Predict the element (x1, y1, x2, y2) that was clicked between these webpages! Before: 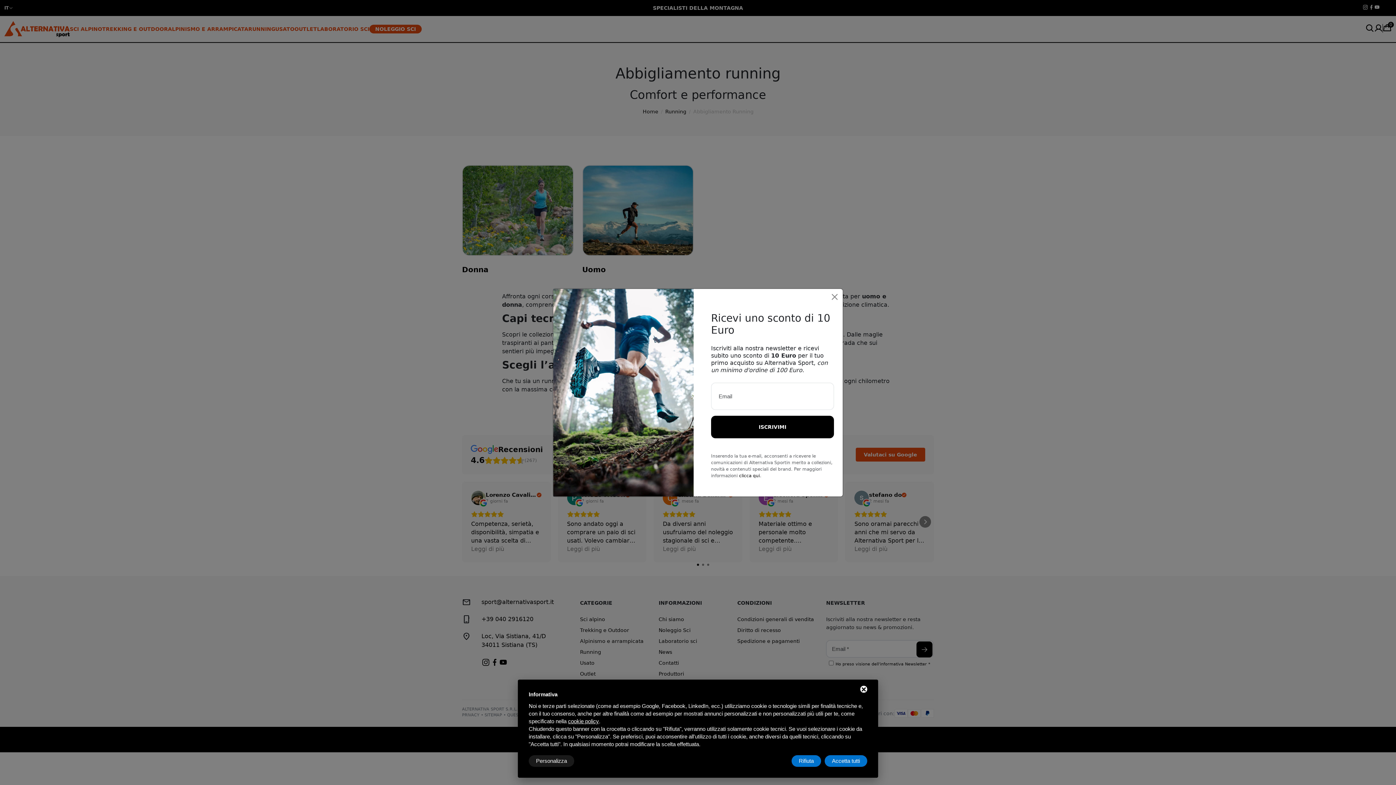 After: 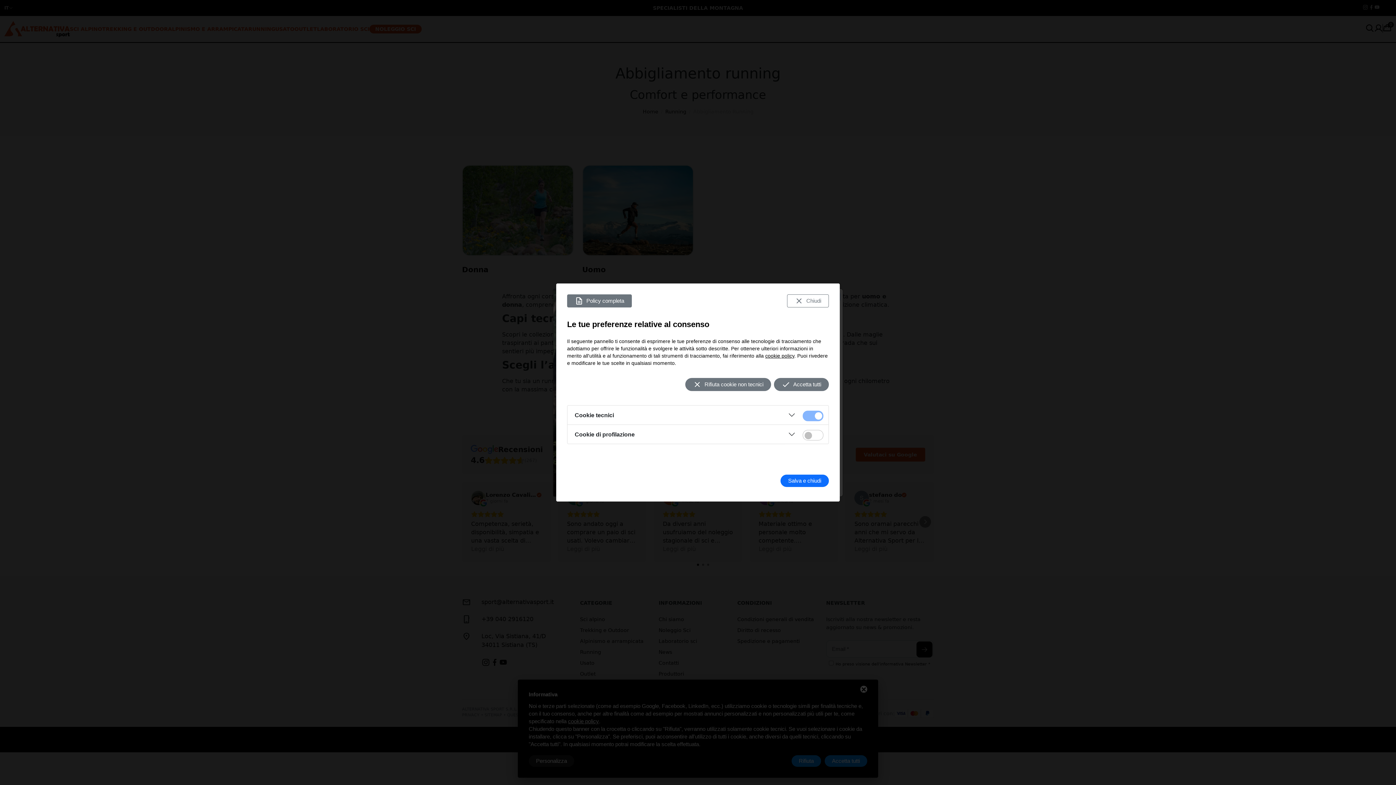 Action: label: Personalizza bbox: (528, 755, 574, 767)